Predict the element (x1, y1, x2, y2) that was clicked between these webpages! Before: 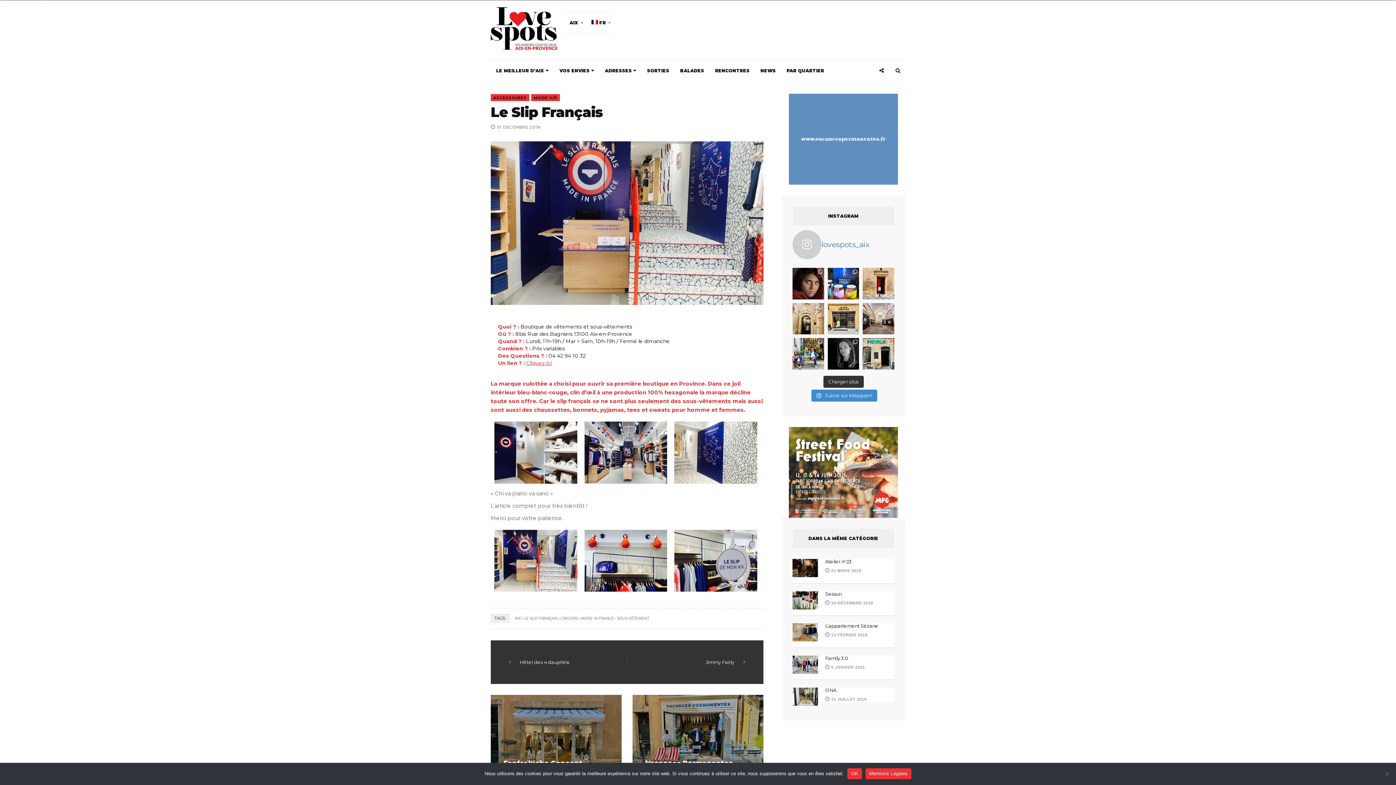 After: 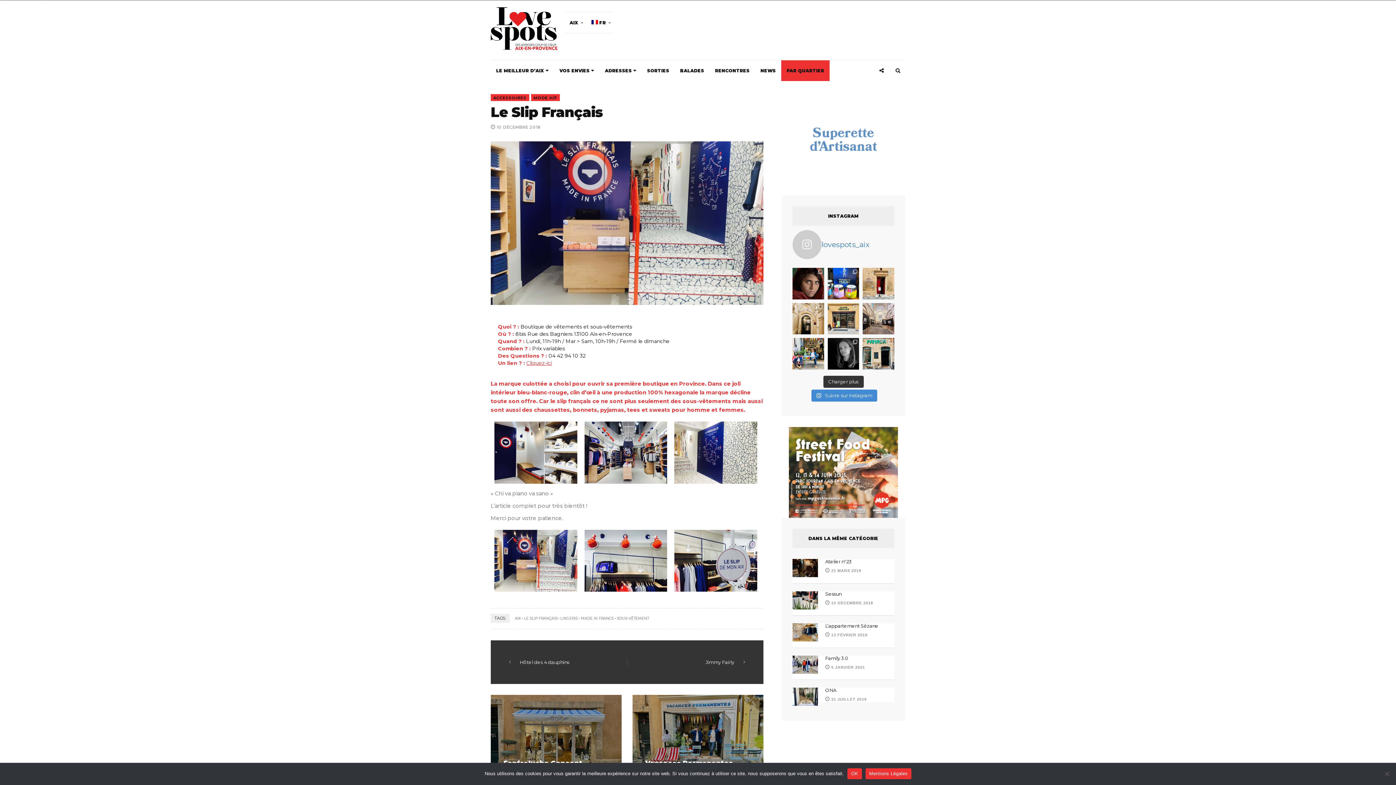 Action: label: PAR QUARTIER bbox: (781, 60, 829, 81)